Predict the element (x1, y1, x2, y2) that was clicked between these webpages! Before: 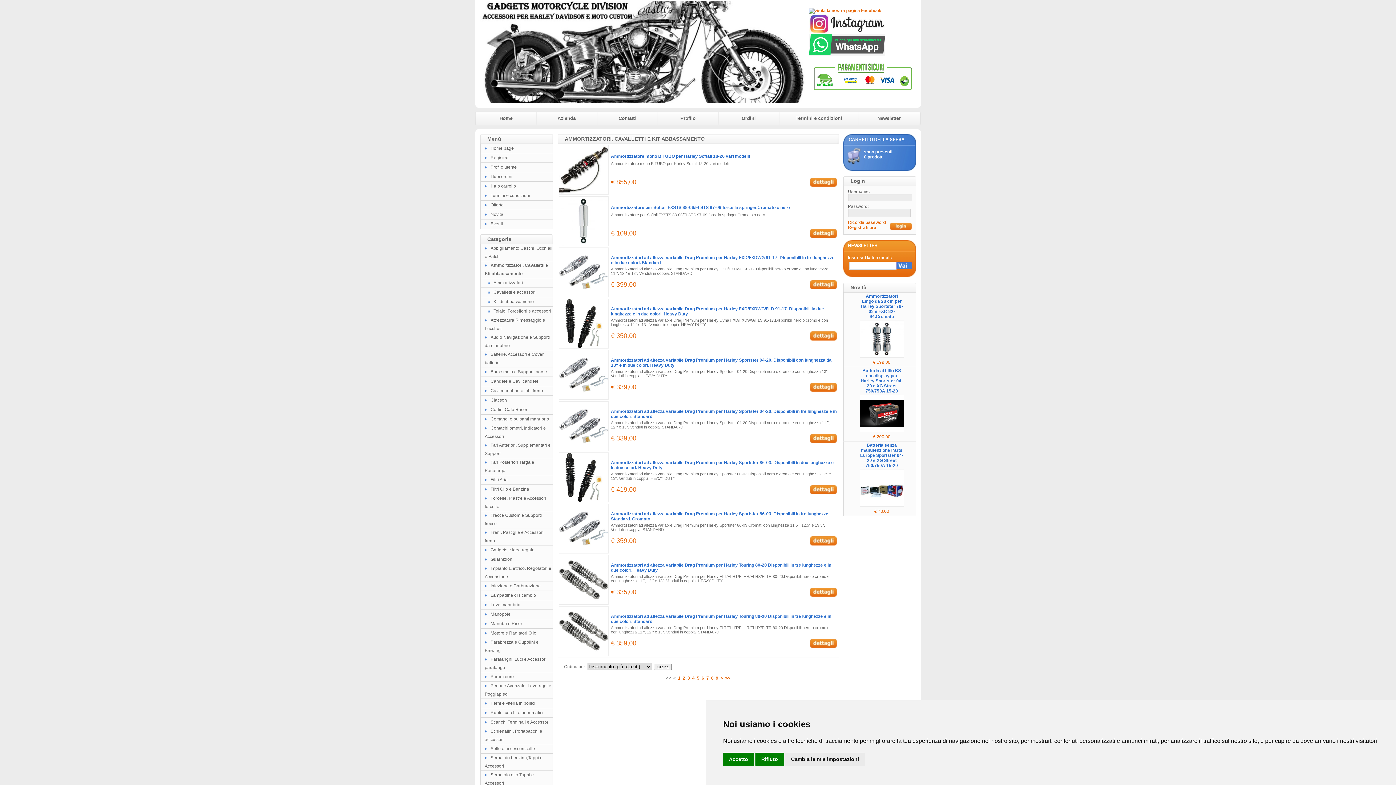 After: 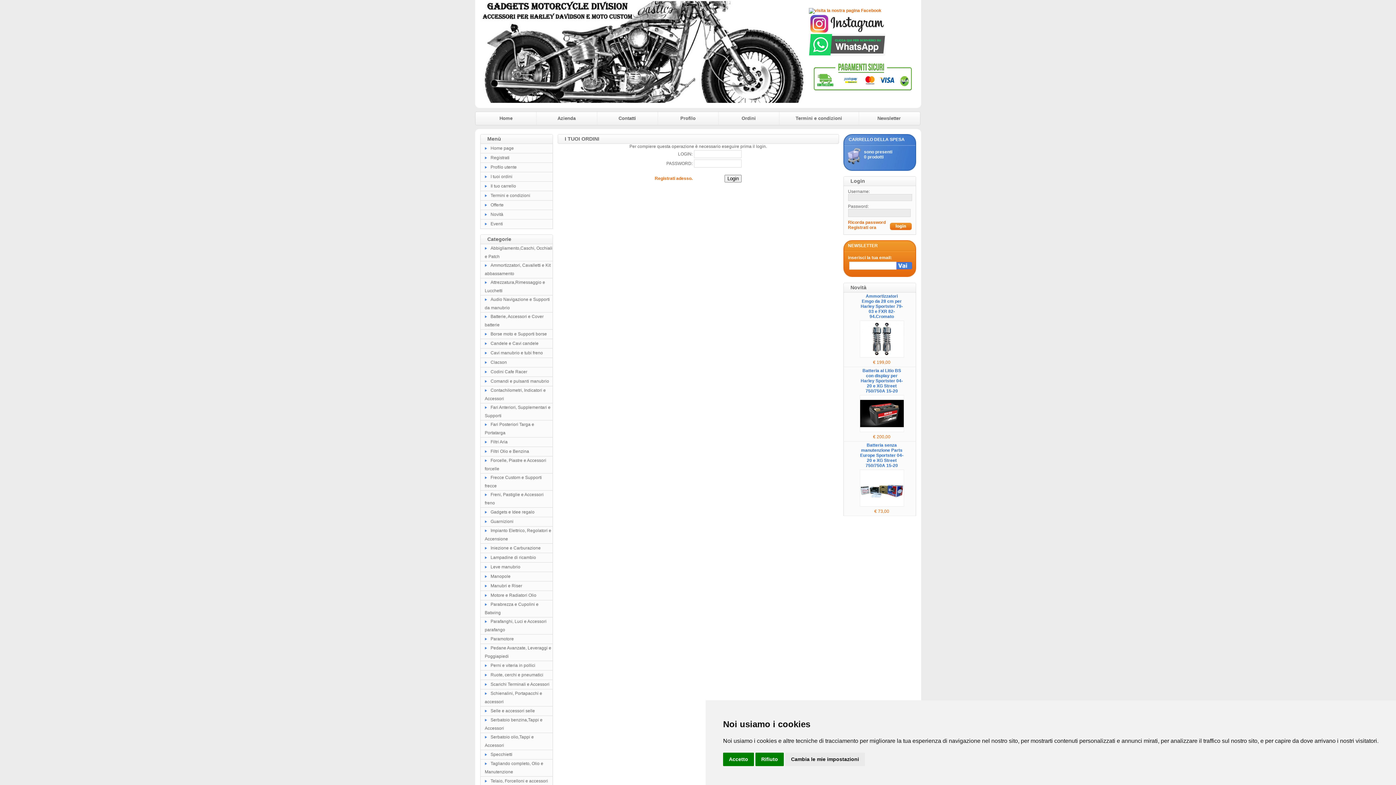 Action: label: Ordini bbox: (741, 115, 756, 121)